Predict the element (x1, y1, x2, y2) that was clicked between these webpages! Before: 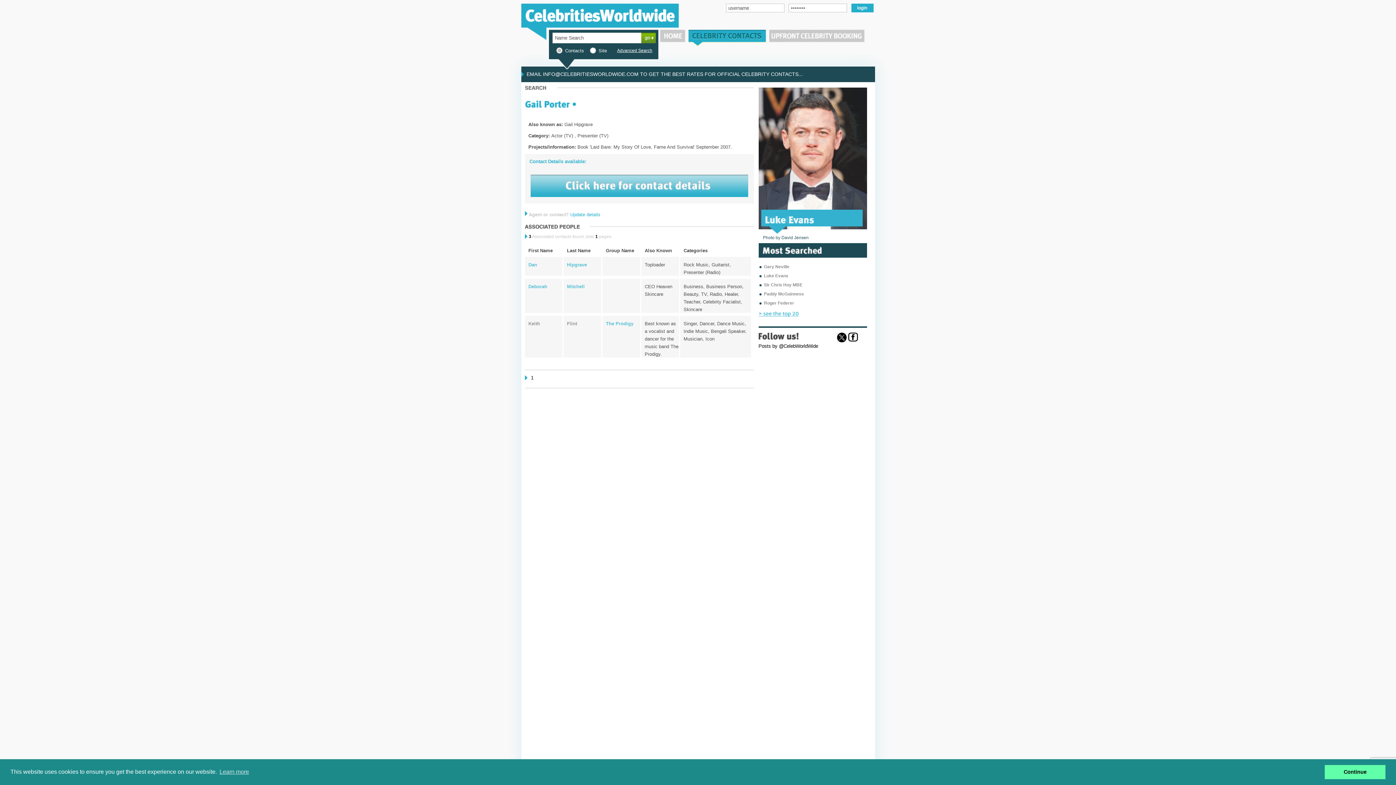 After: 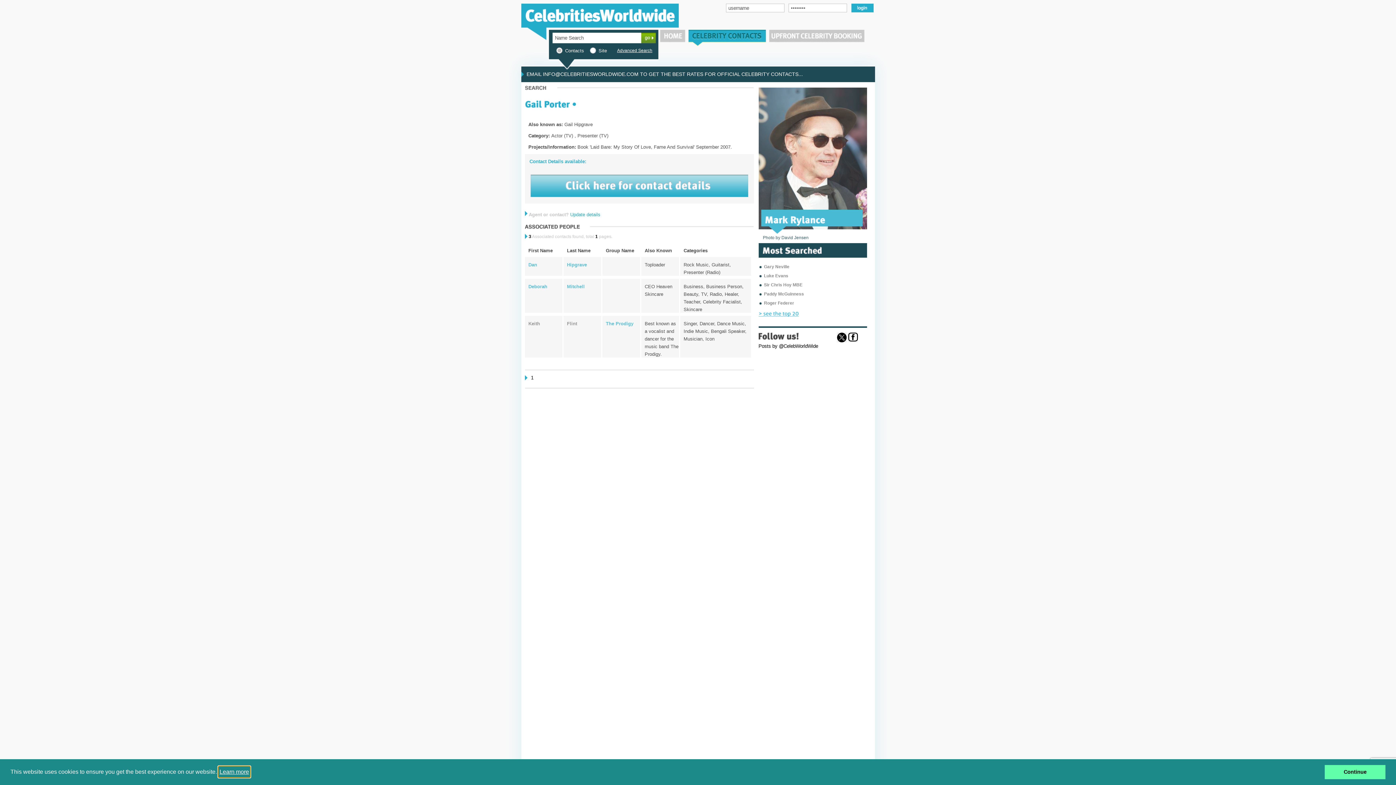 Action: bbox: (218, 766, 250, 777) label: learn more about cookies